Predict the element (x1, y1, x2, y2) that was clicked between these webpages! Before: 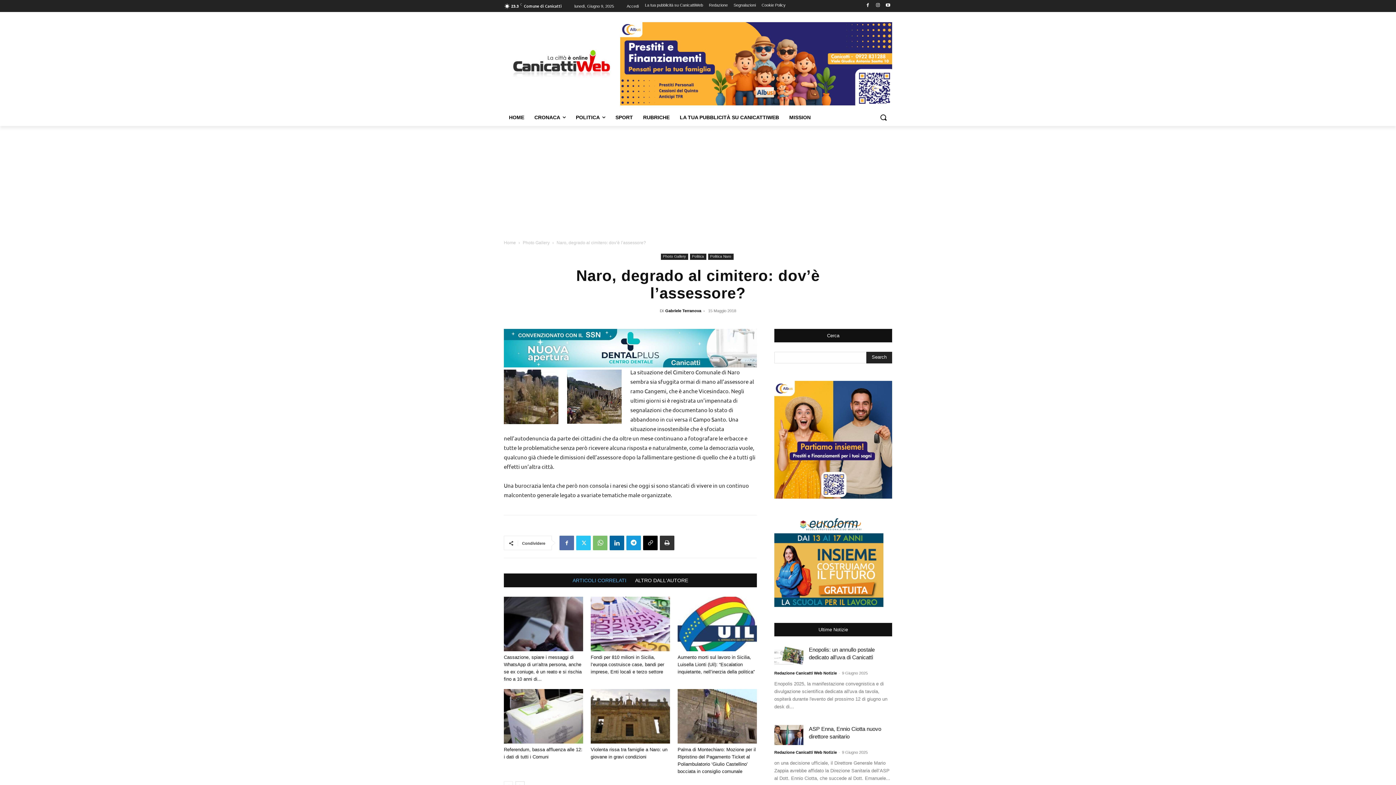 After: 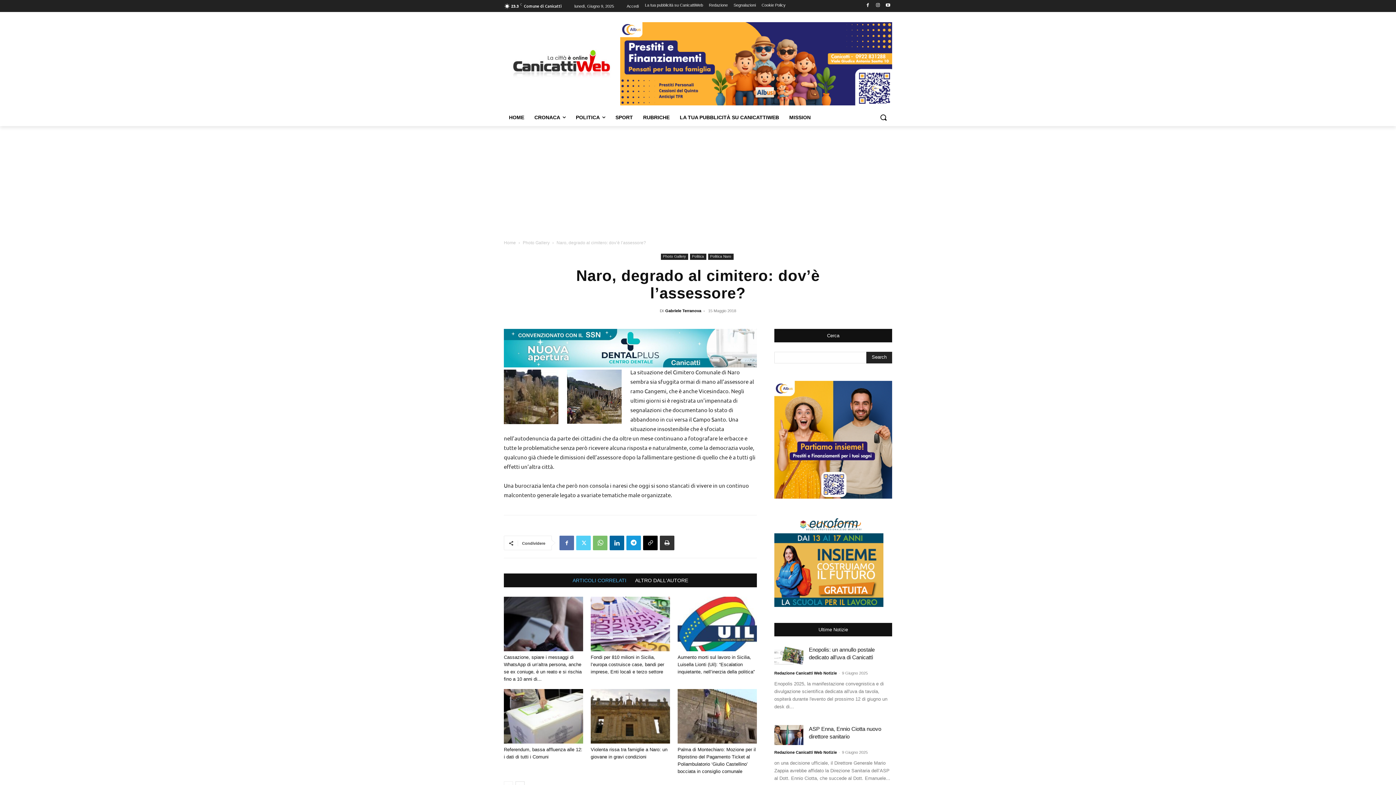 Action: bbox: (576, 535, 590, 550)